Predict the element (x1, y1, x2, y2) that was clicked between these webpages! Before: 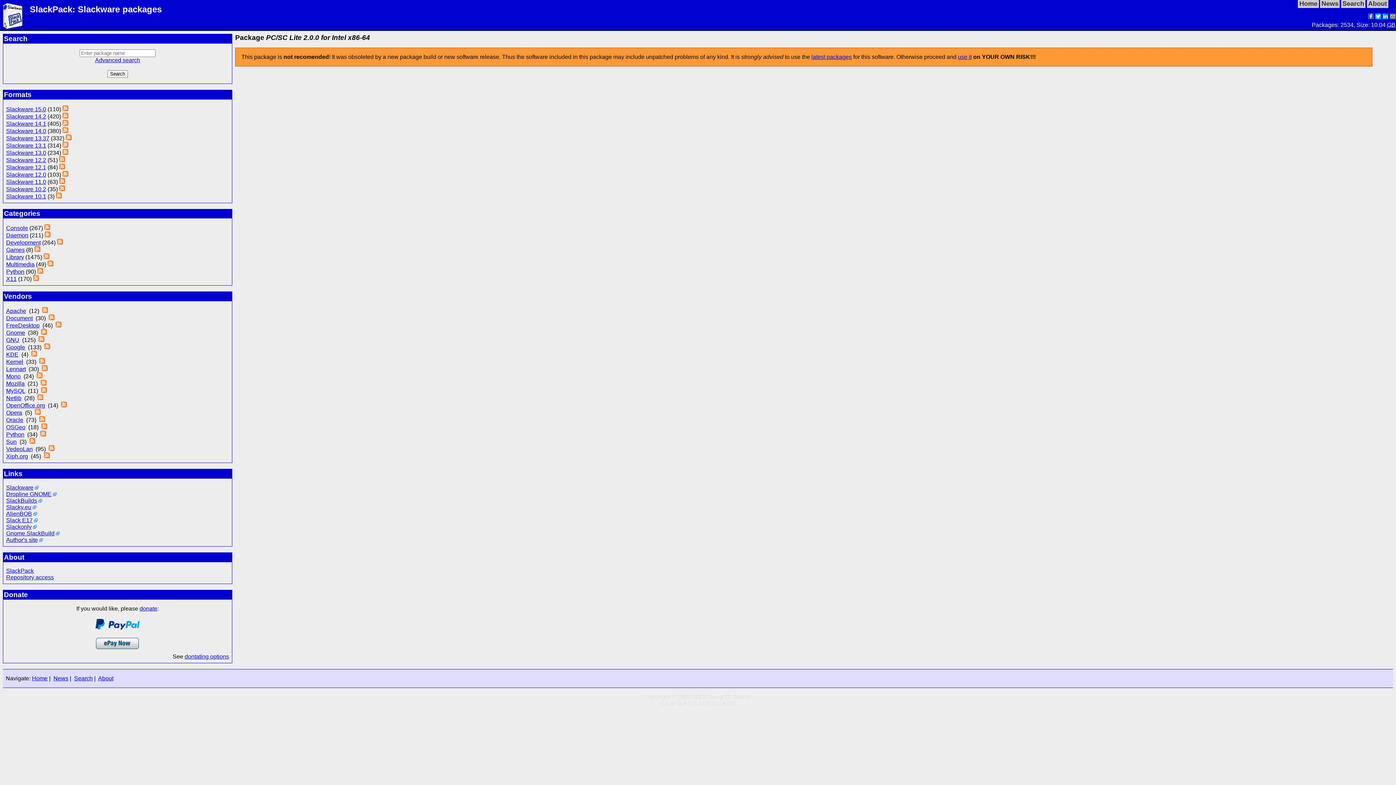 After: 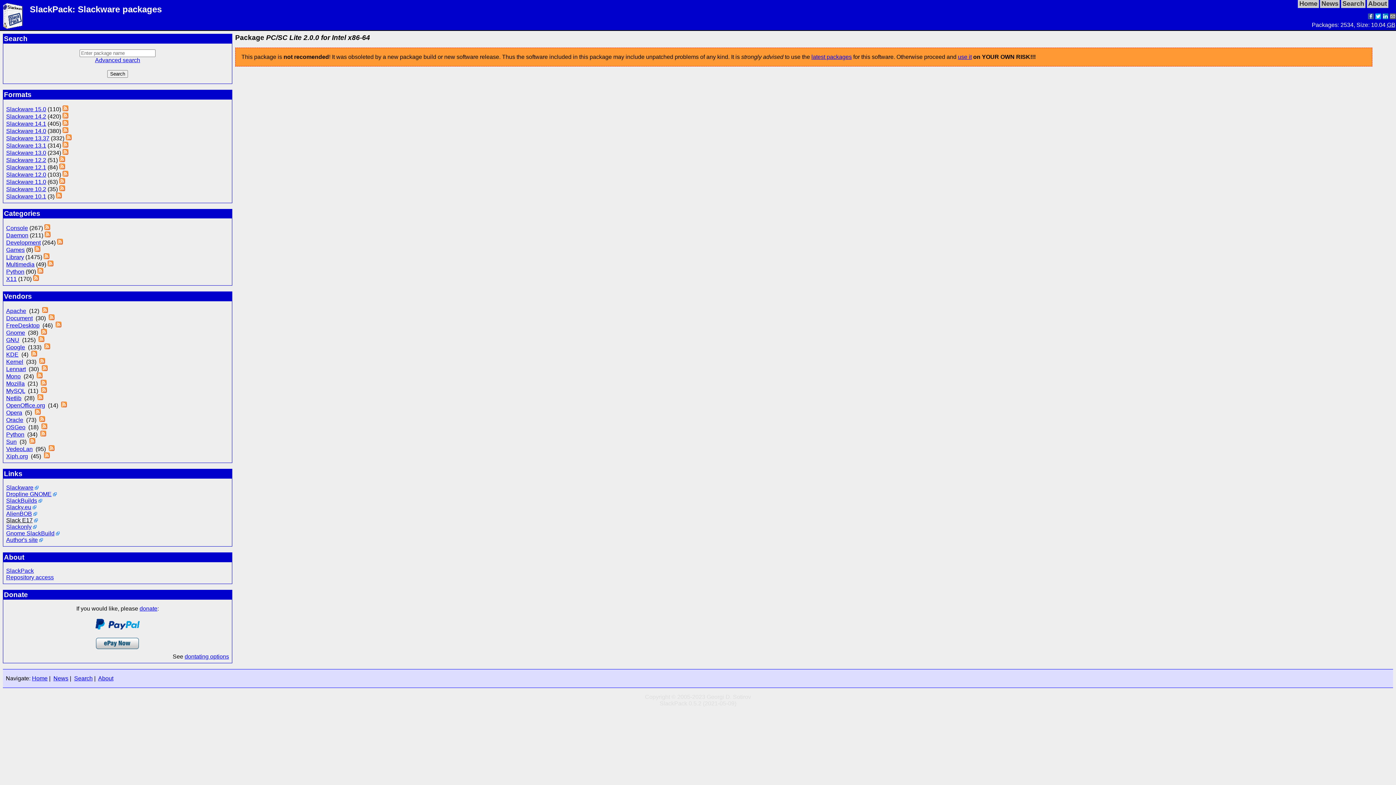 Action: label: Slack E17 bbox: (6, 517, 32, 523)